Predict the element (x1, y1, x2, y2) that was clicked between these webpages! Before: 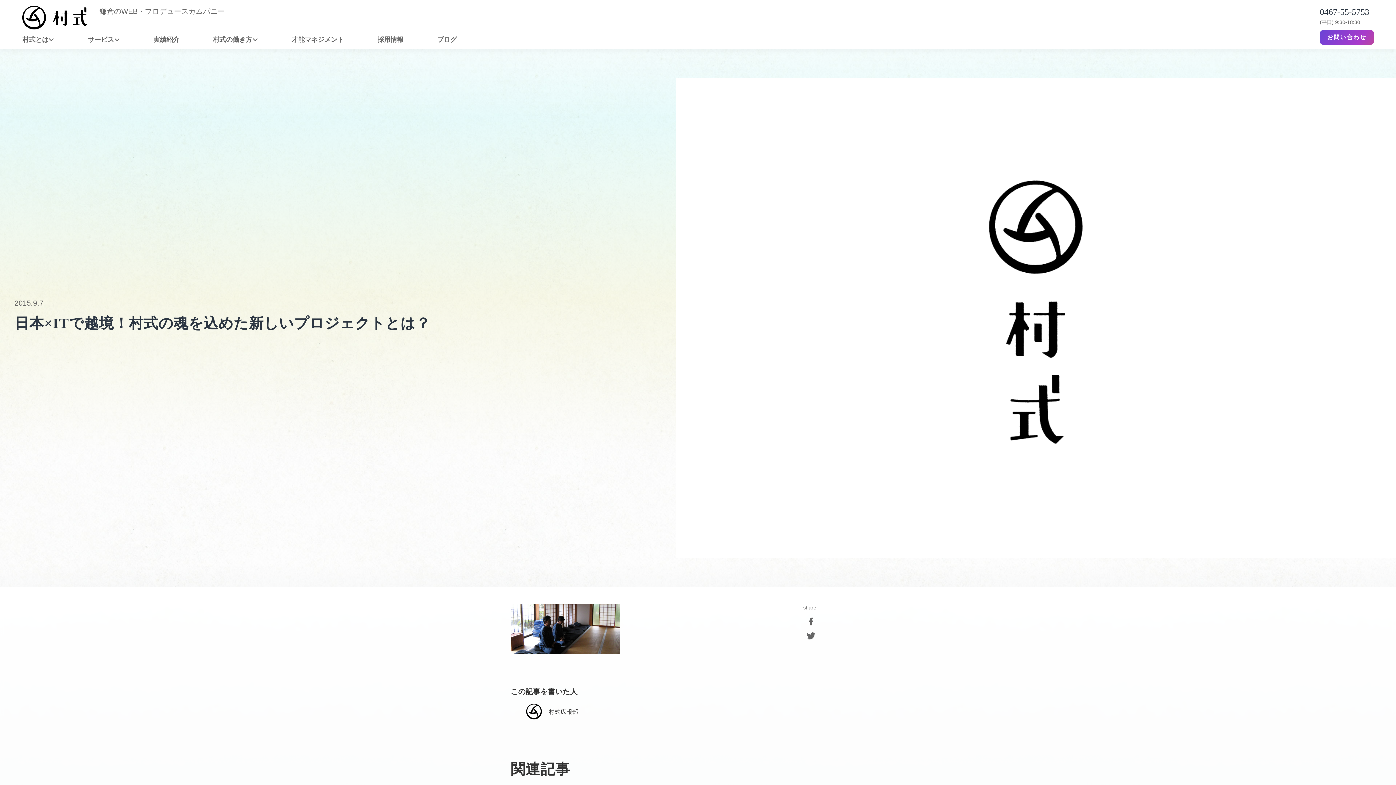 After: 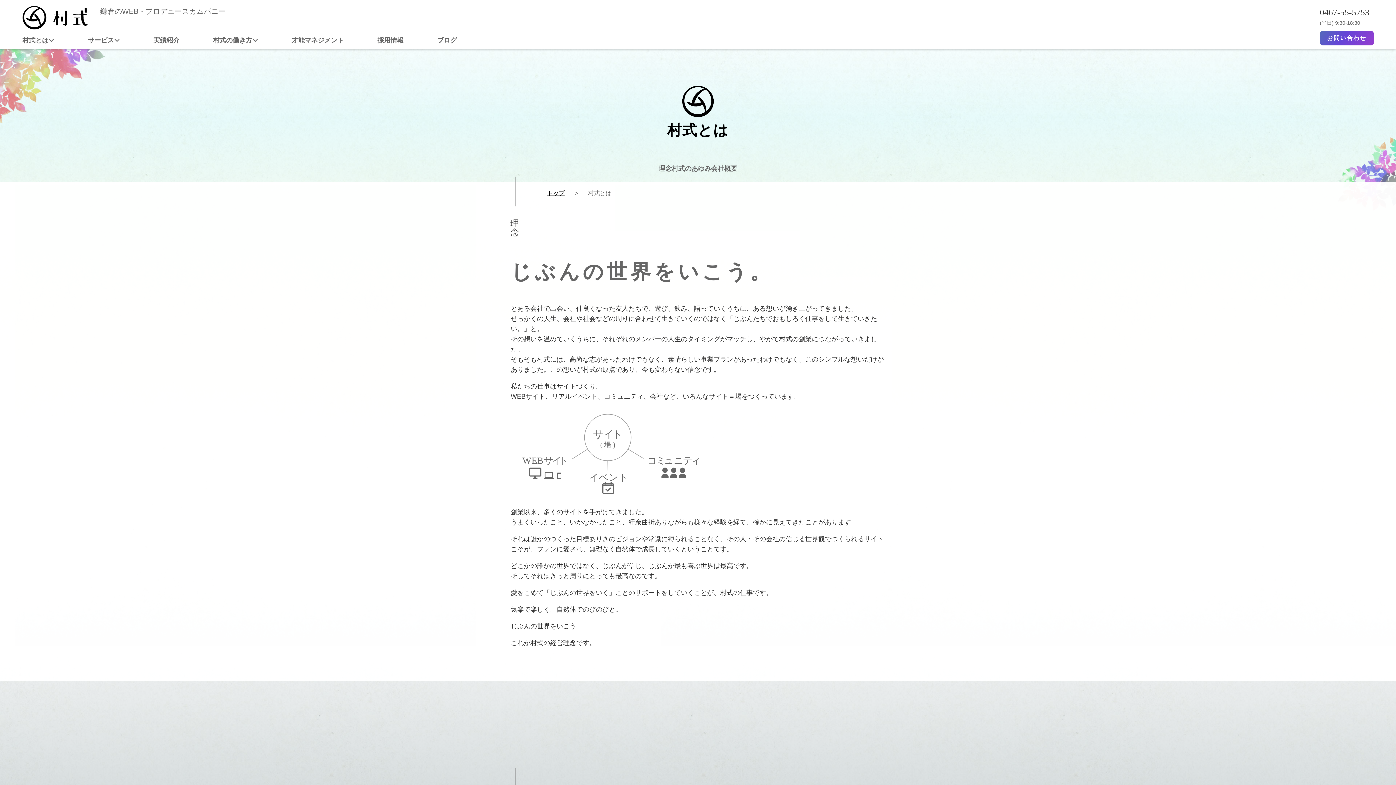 Action: bbox: (22, 34, 54, 44) label: 村式とは